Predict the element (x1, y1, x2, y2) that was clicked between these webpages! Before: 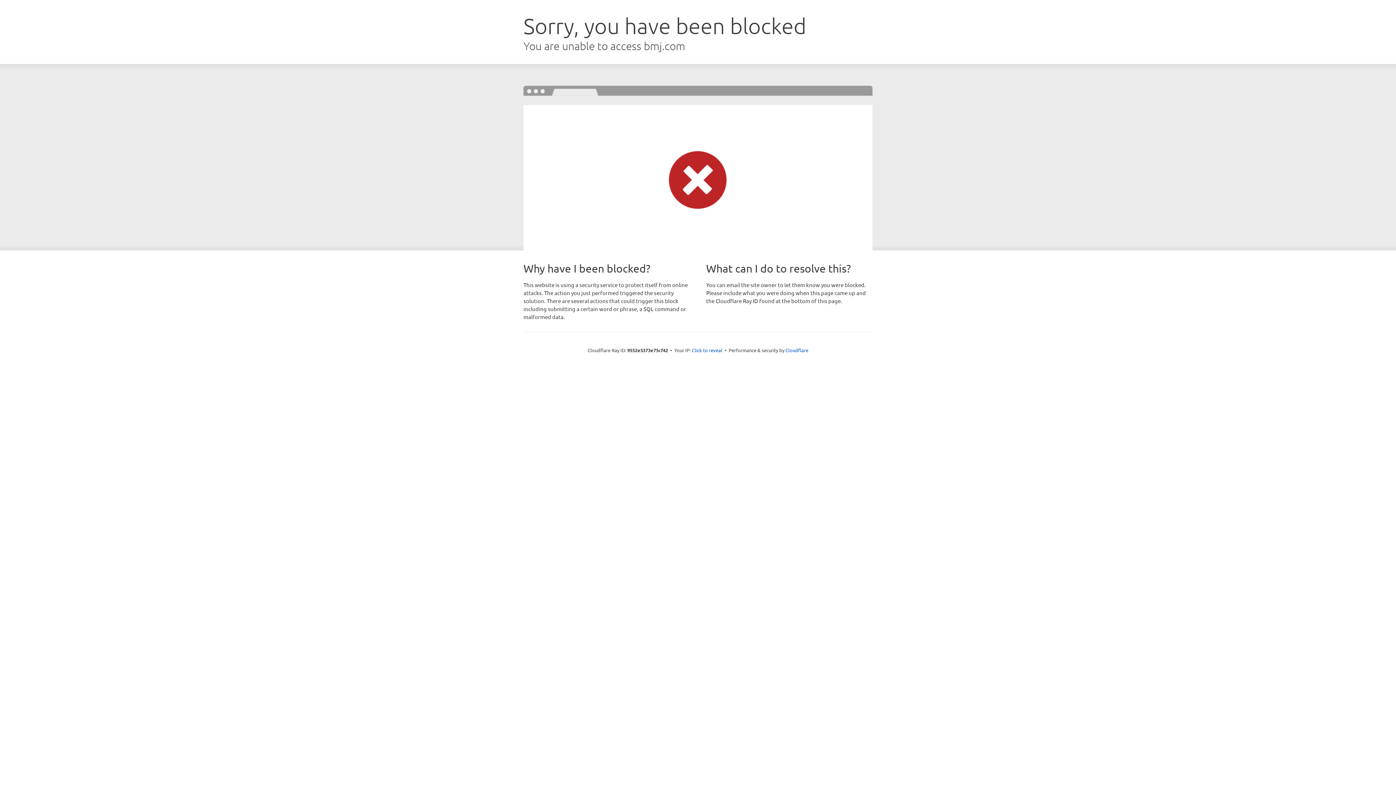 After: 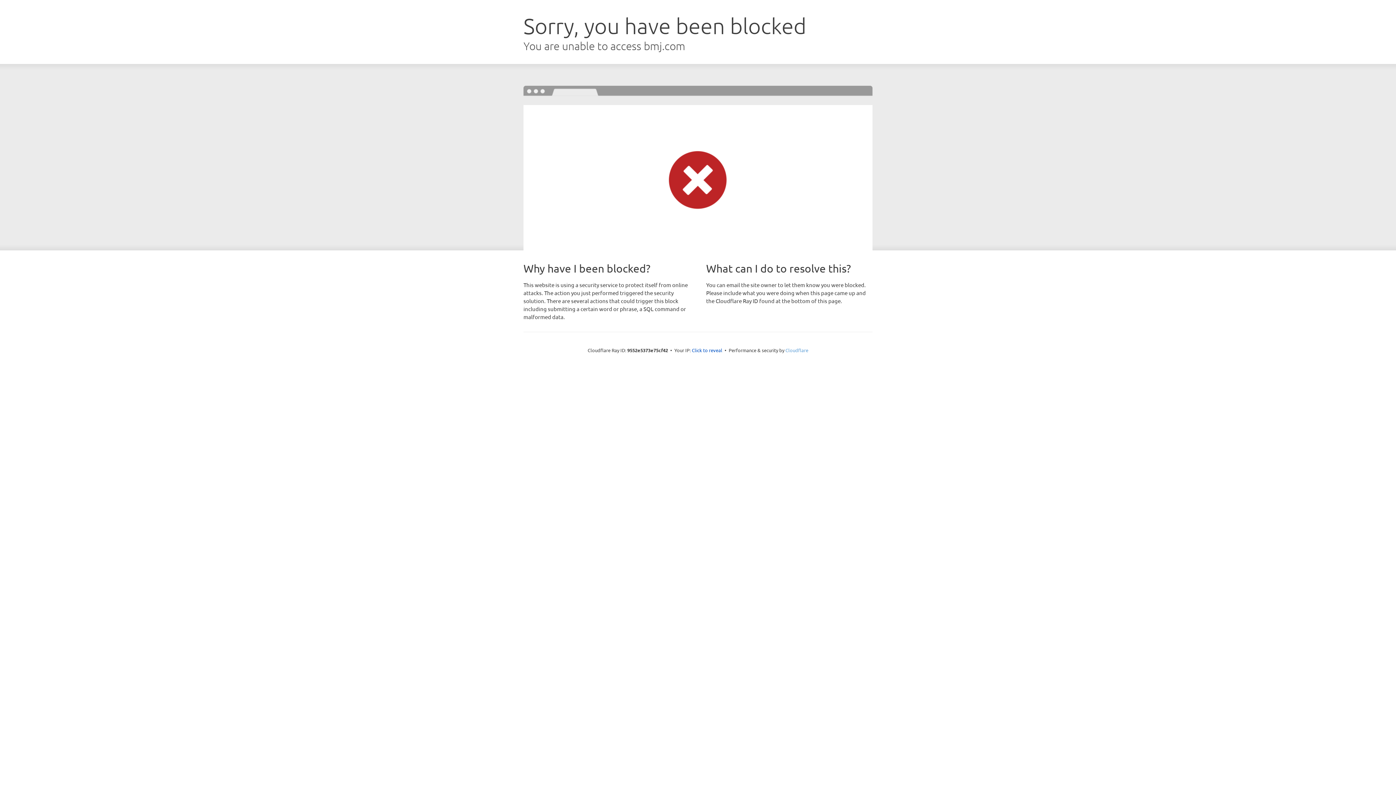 Action: bbox: (785, 347, 808, 353) label: Cloudflare